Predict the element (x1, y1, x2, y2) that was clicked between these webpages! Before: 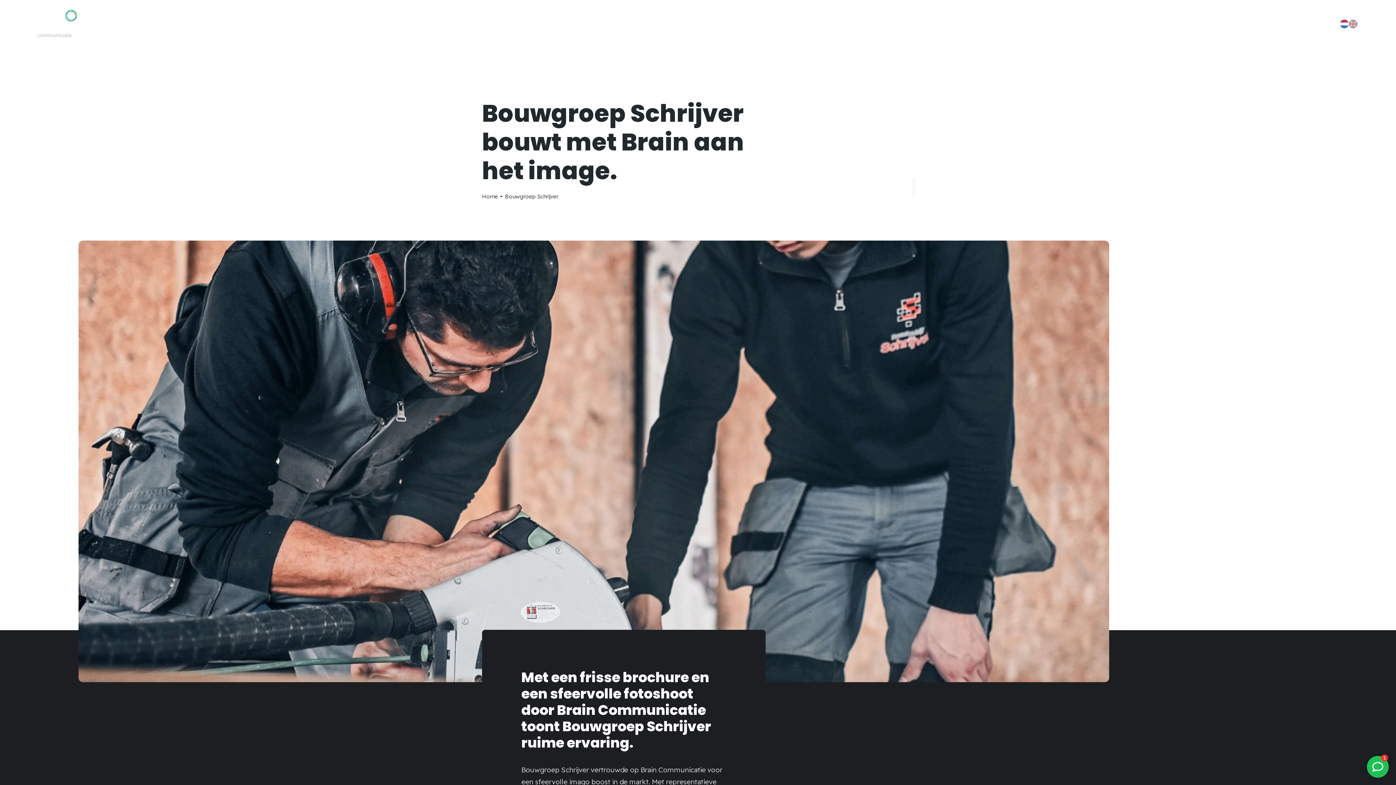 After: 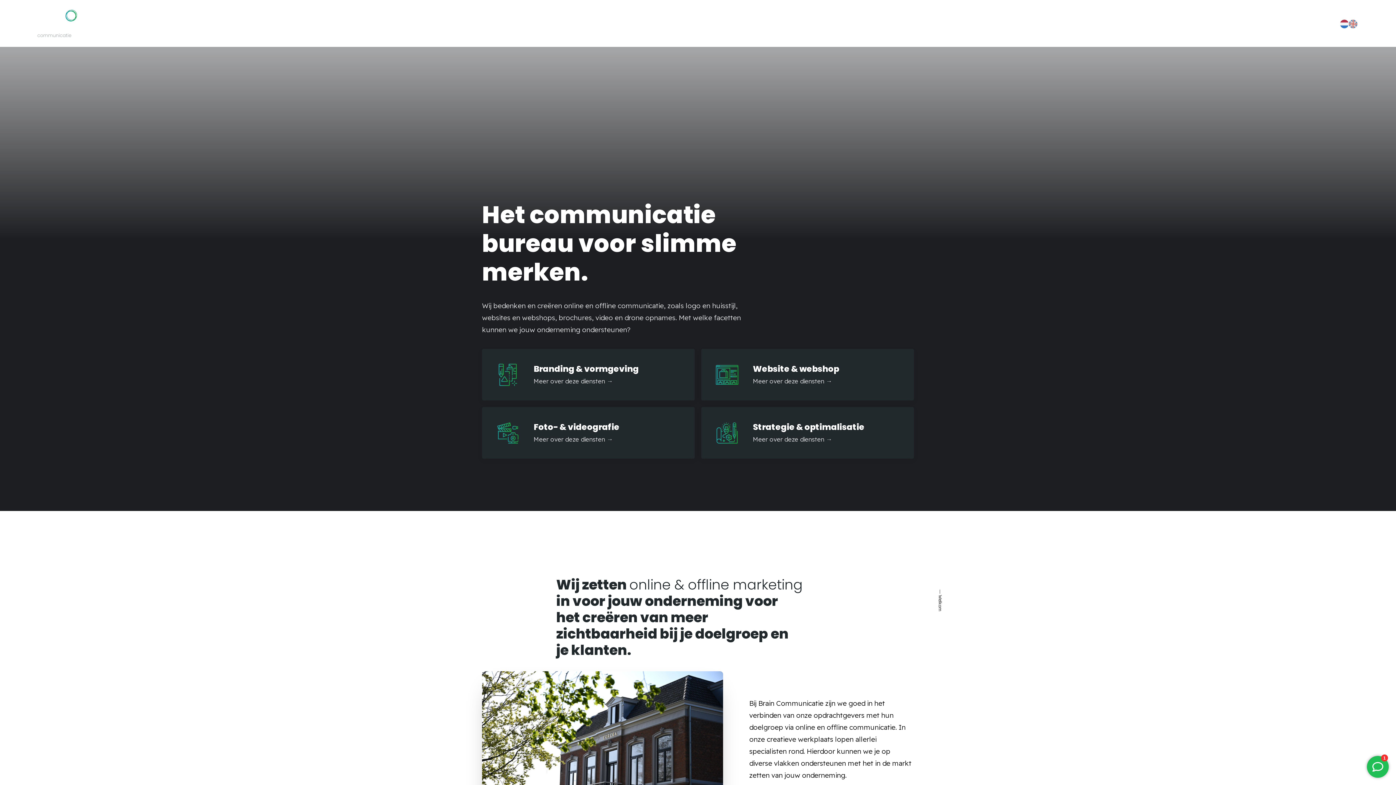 Action: label: Home bbox: (482, 193, 498, 200)